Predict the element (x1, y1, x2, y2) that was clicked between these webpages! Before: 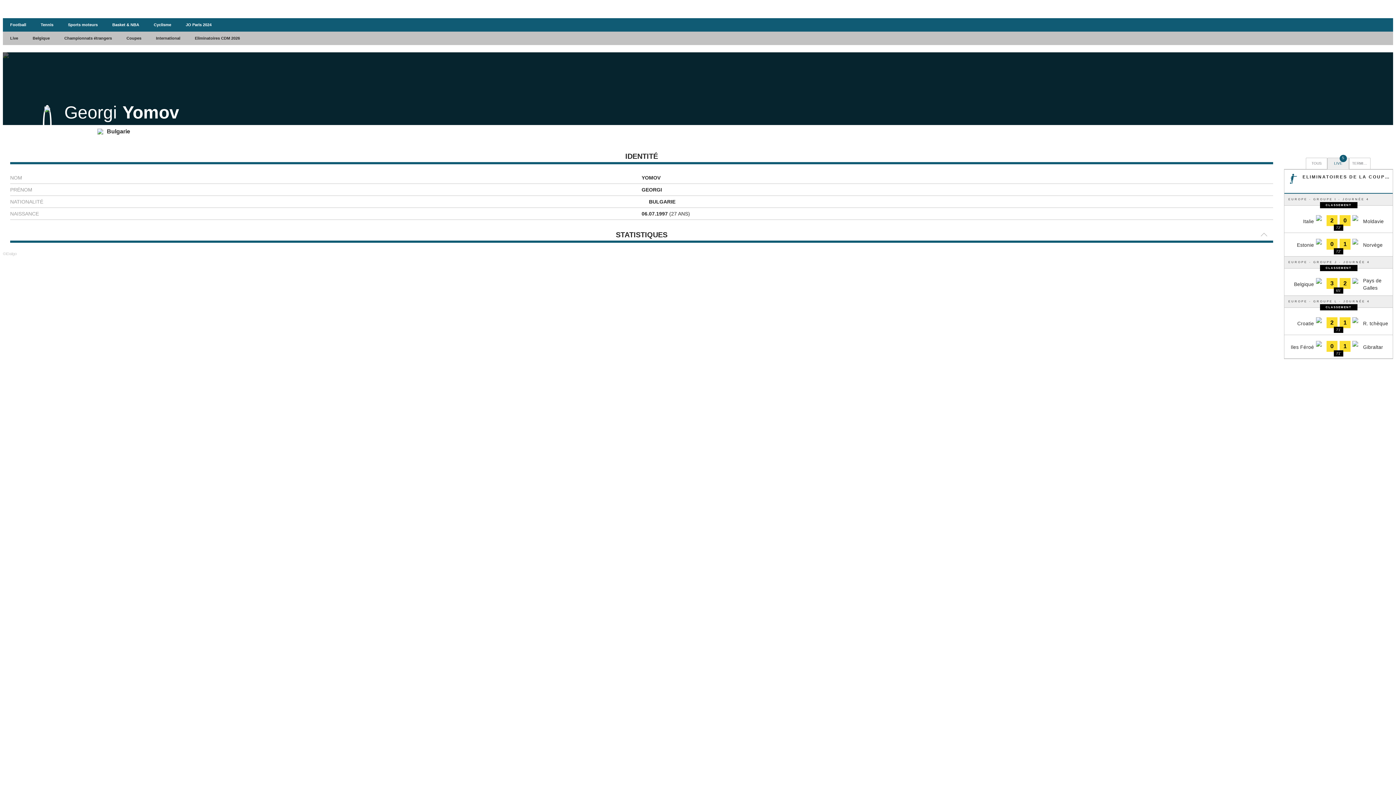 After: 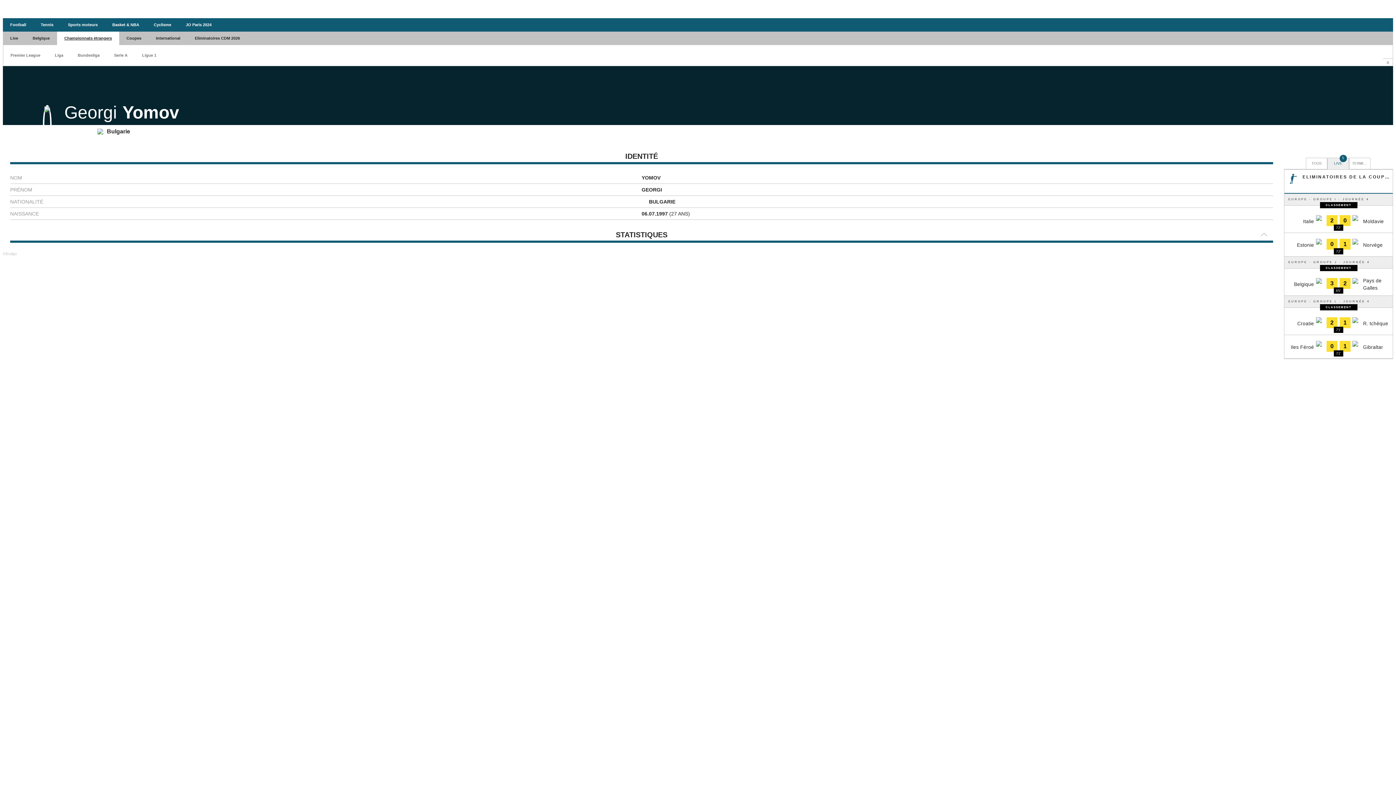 Action: label: Championnats étrangers bbox: (57, 31, 119, 45)